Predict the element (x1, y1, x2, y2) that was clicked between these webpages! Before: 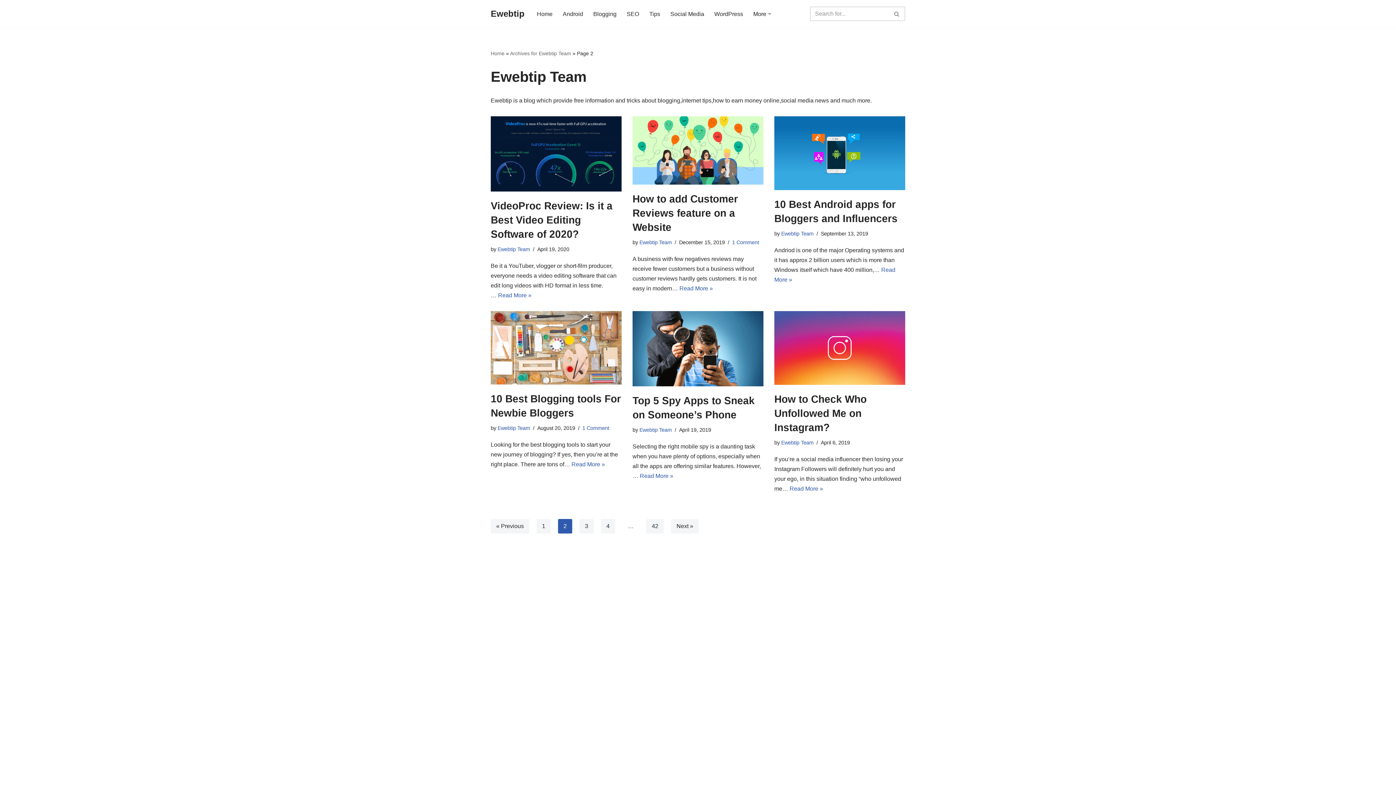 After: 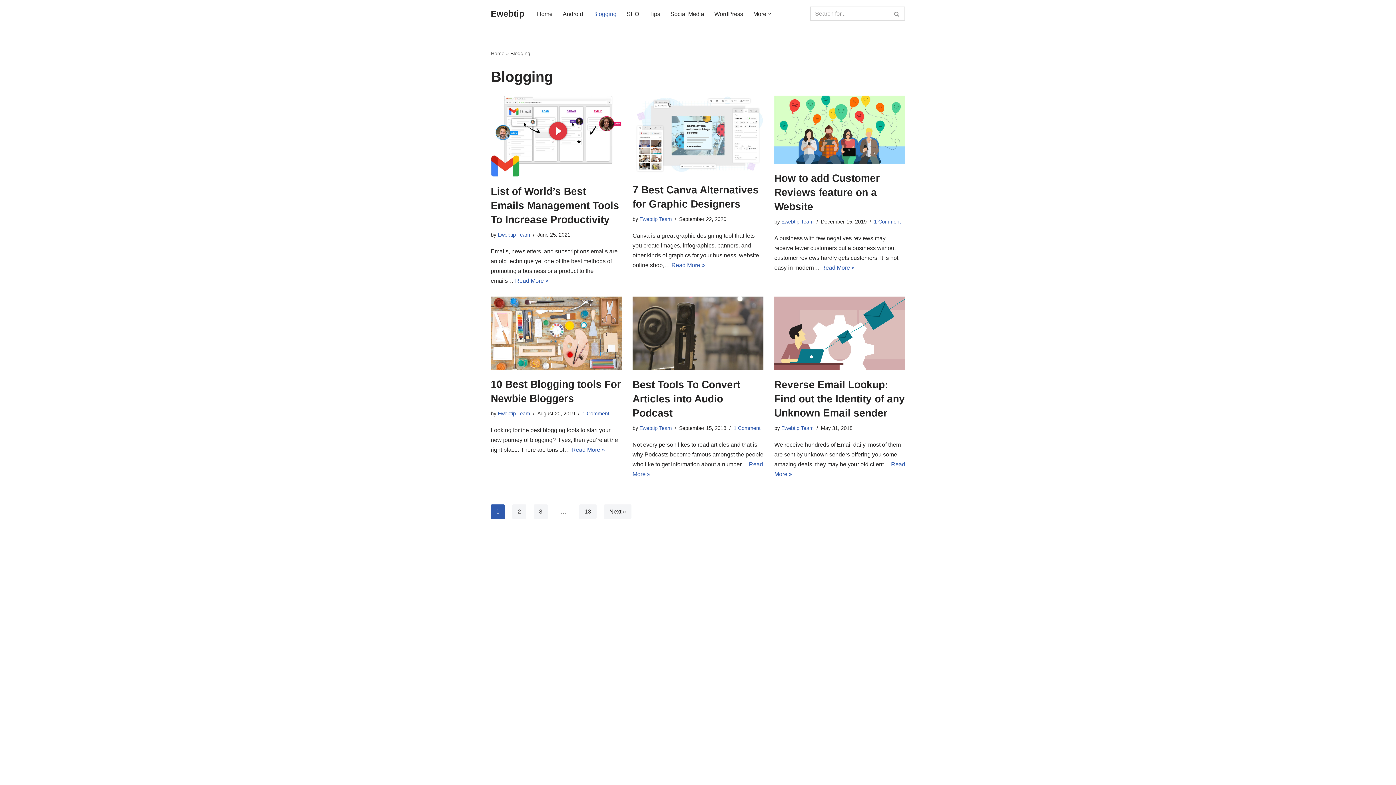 Action: bbox: (593, 9, 616, 18) label: Blogging